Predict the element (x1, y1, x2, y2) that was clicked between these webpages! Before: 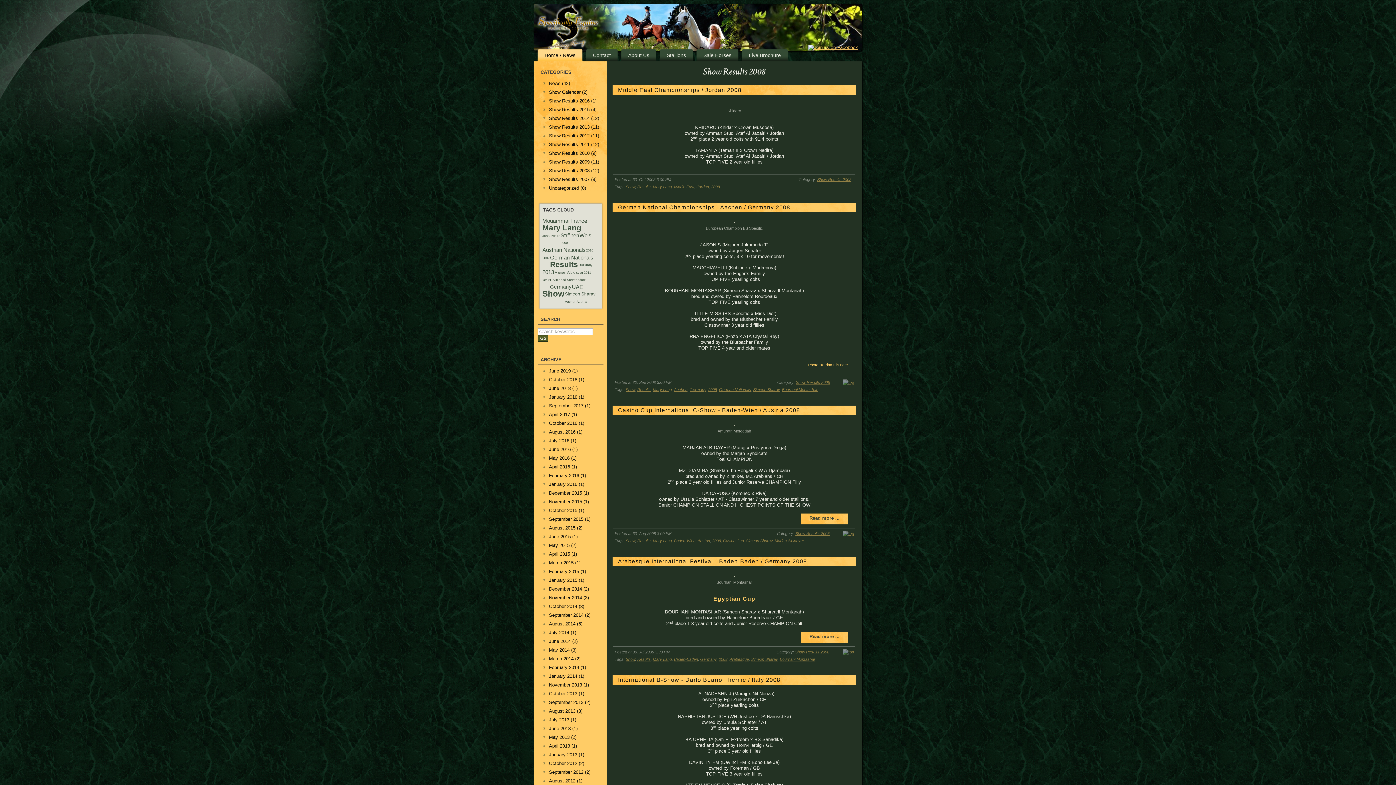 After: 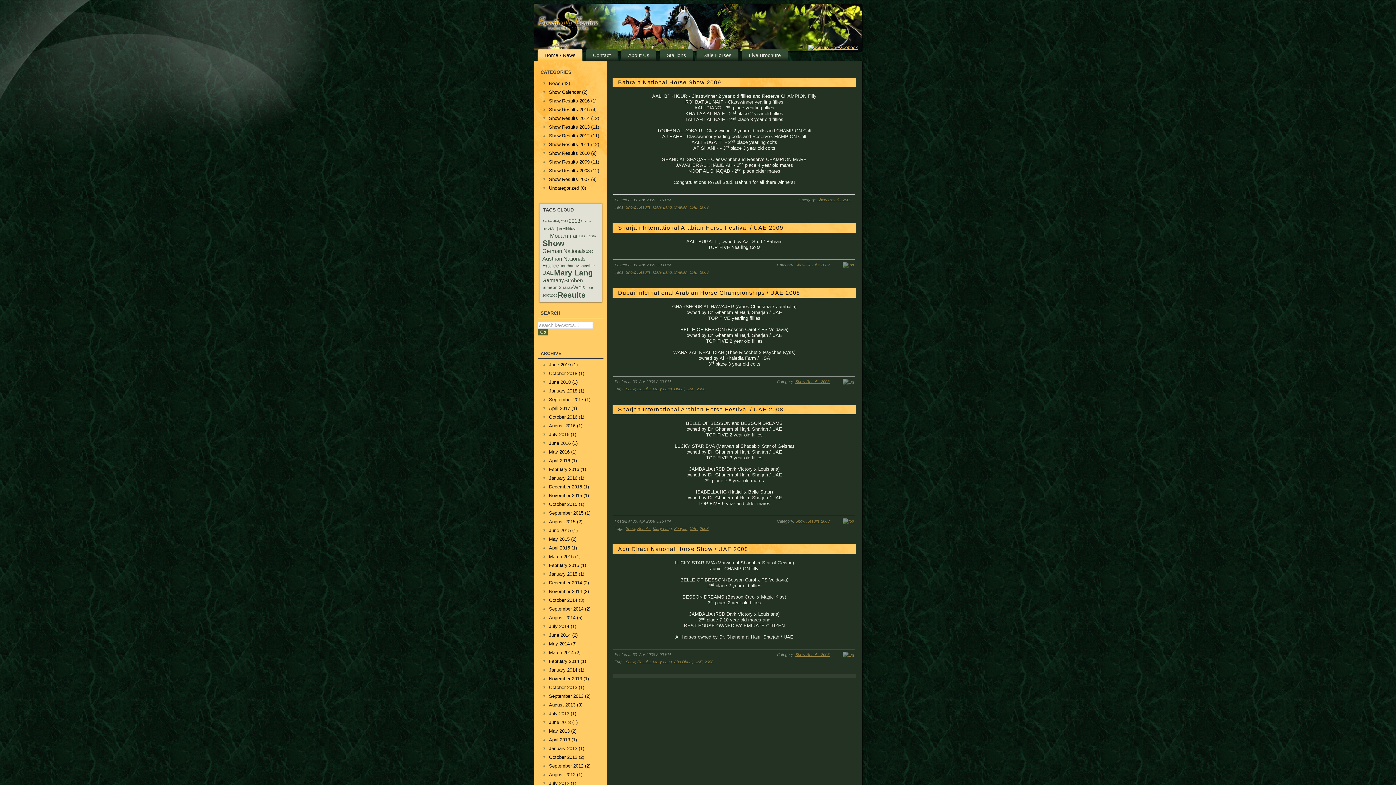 Action: bbox: (570, 284, 584, 290) label: UAE